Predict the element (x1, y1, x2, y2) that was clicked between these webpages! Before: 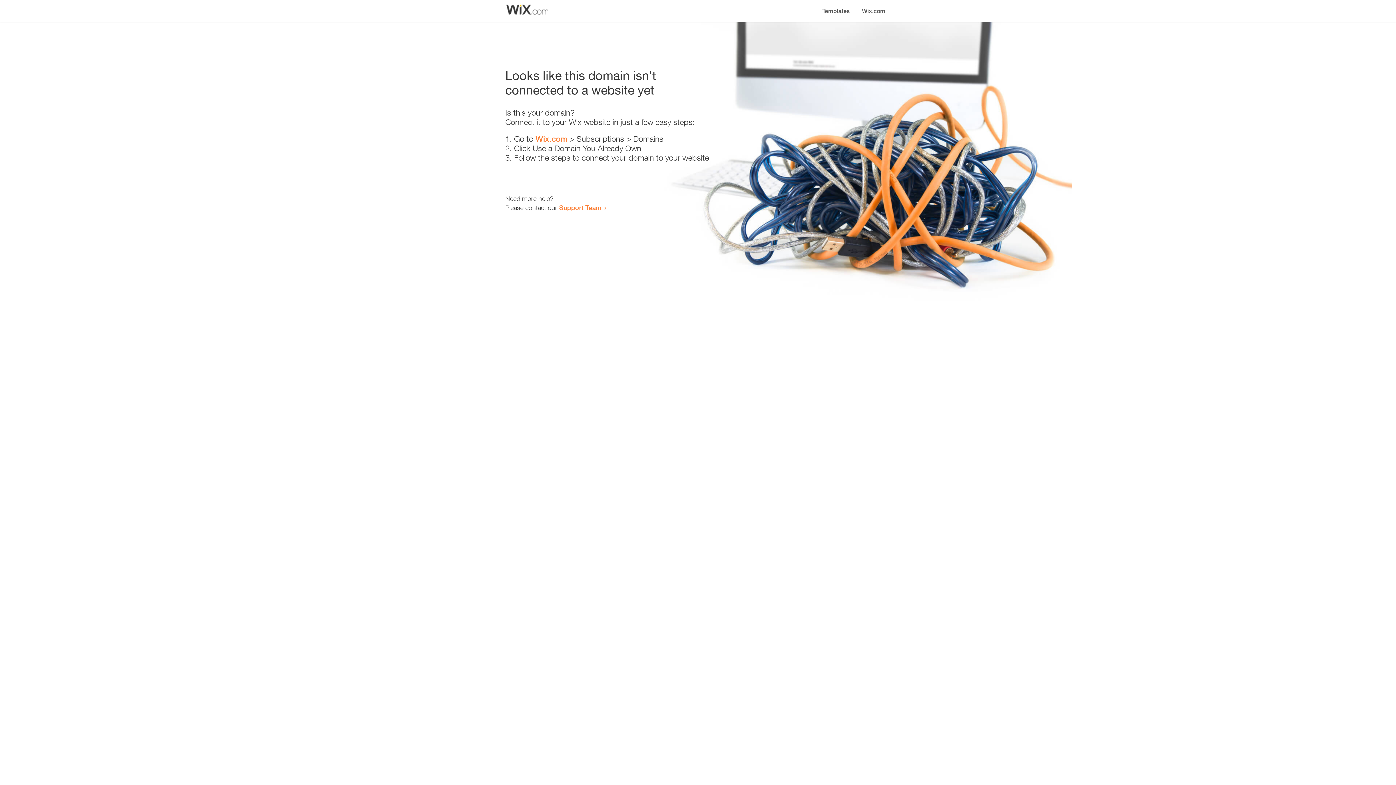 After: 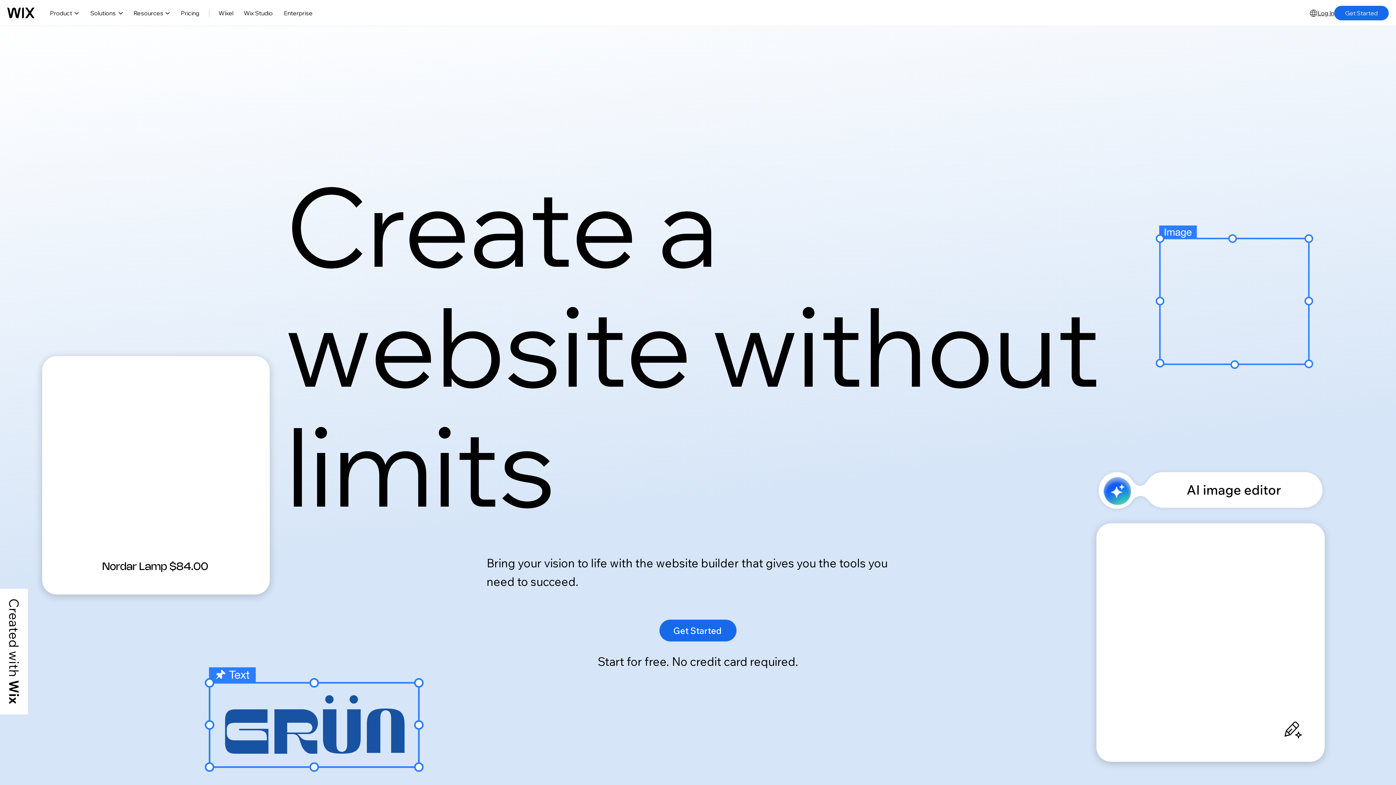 Action: label: Wix.com bbox: (535, 134, 567, 143)